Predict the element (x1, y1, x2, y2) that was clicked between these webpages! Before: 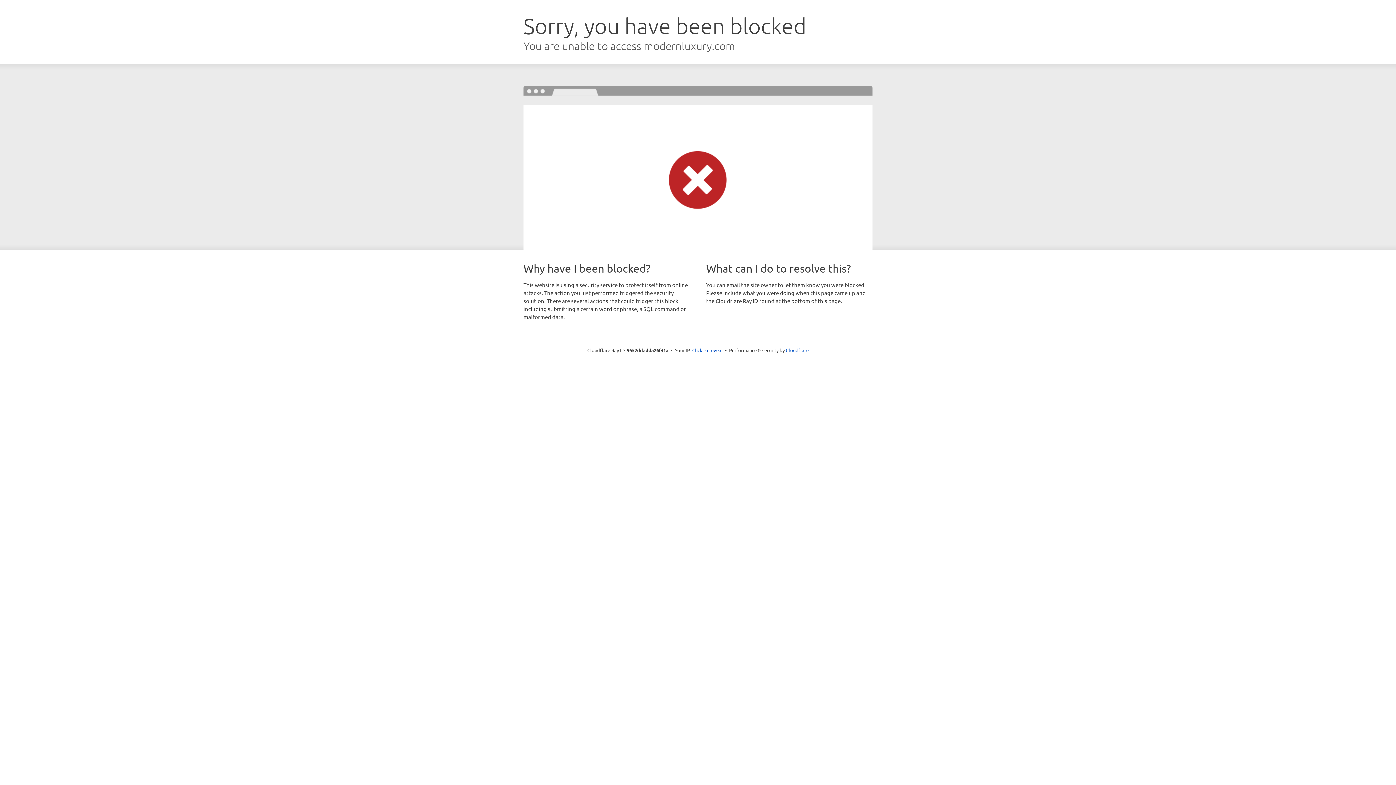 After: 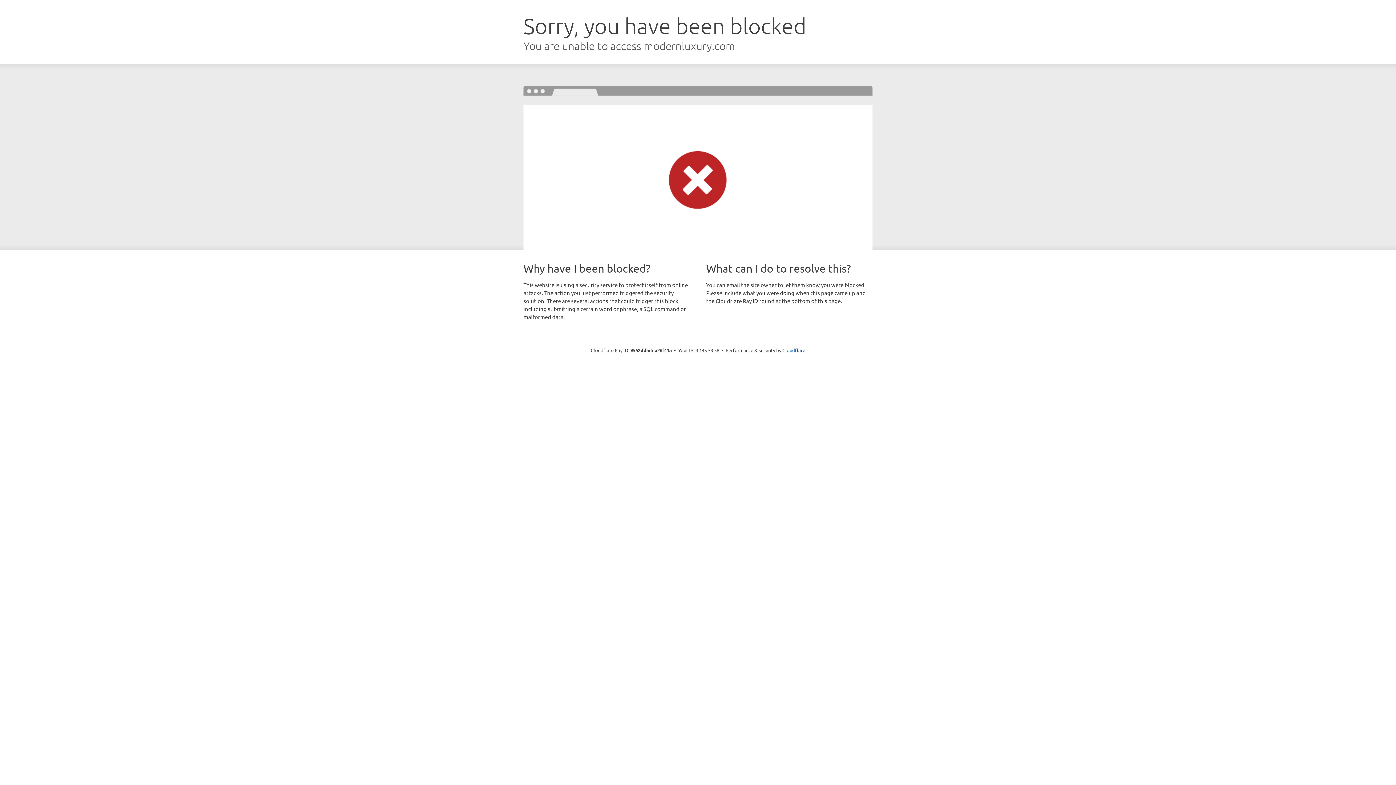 Action: bbox: (692, 346, 722, 353) label: Click to reveal